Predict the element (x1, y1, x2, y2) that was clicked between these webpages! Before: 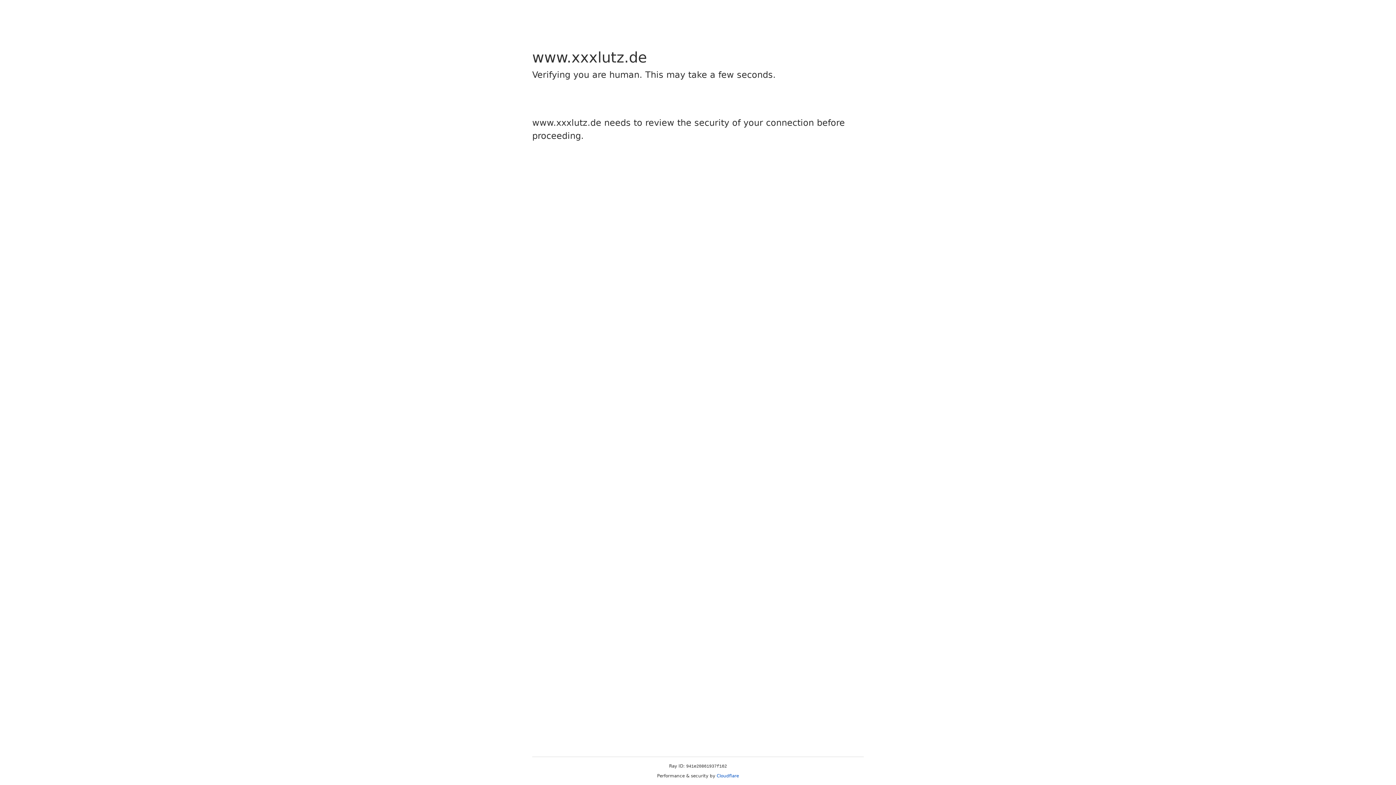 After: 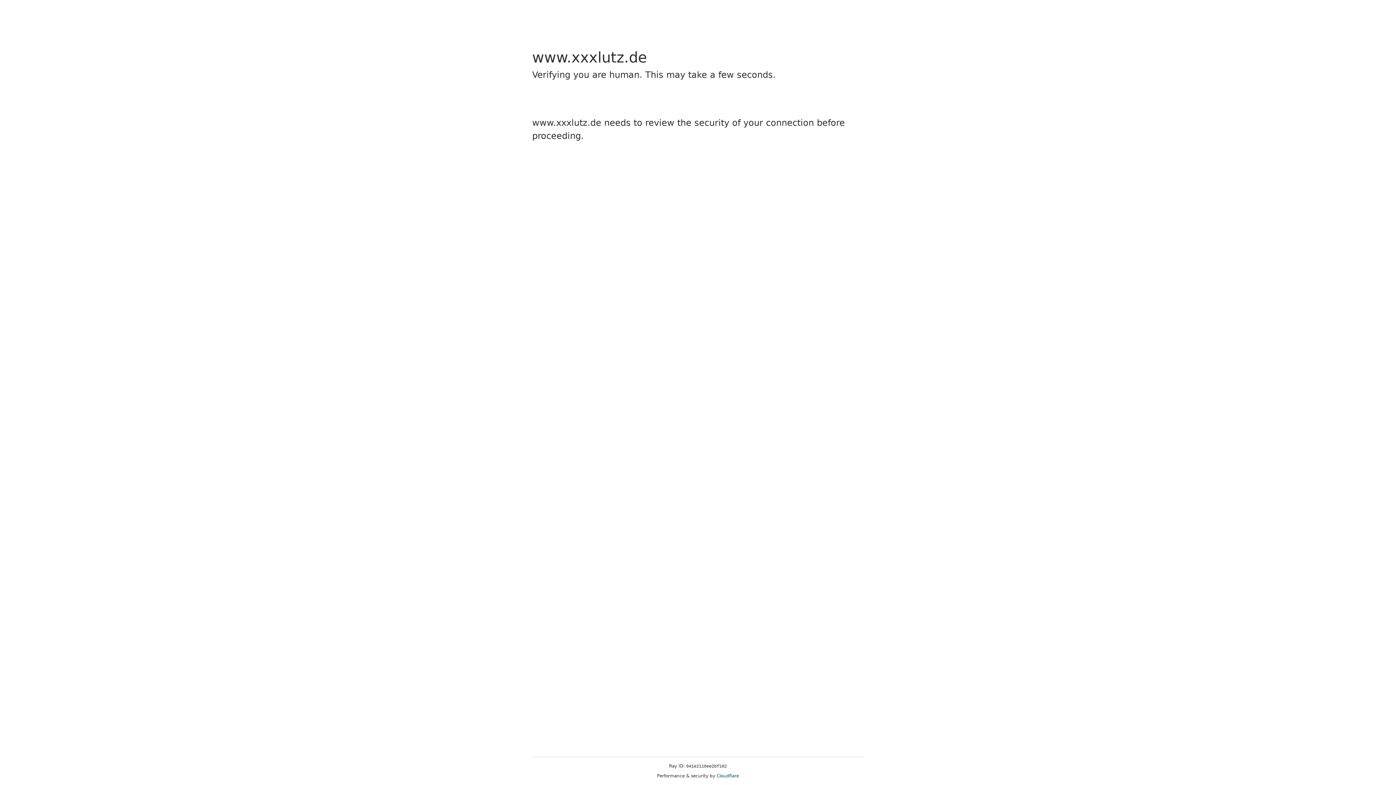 Action: label: Cloudflare bbox: (716, 773, 739, 778)